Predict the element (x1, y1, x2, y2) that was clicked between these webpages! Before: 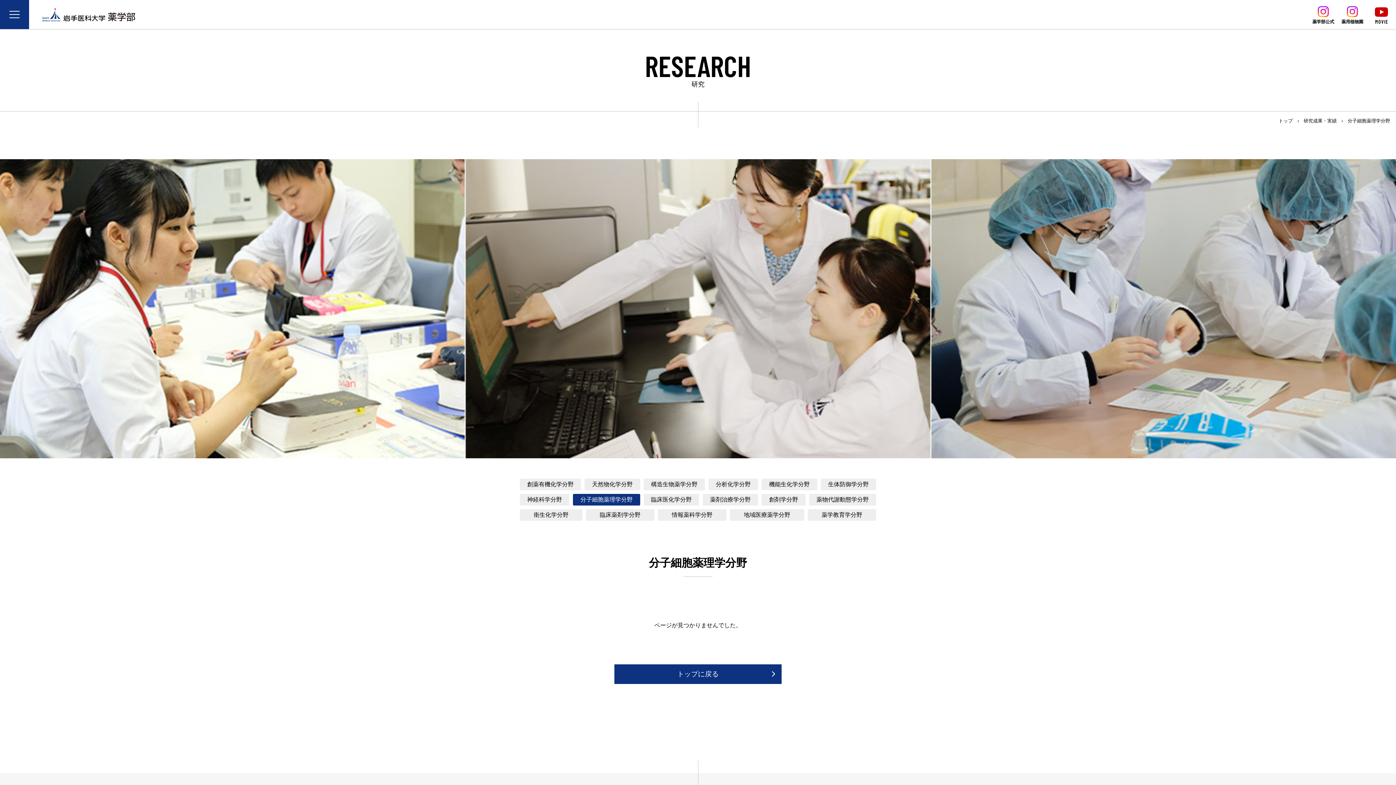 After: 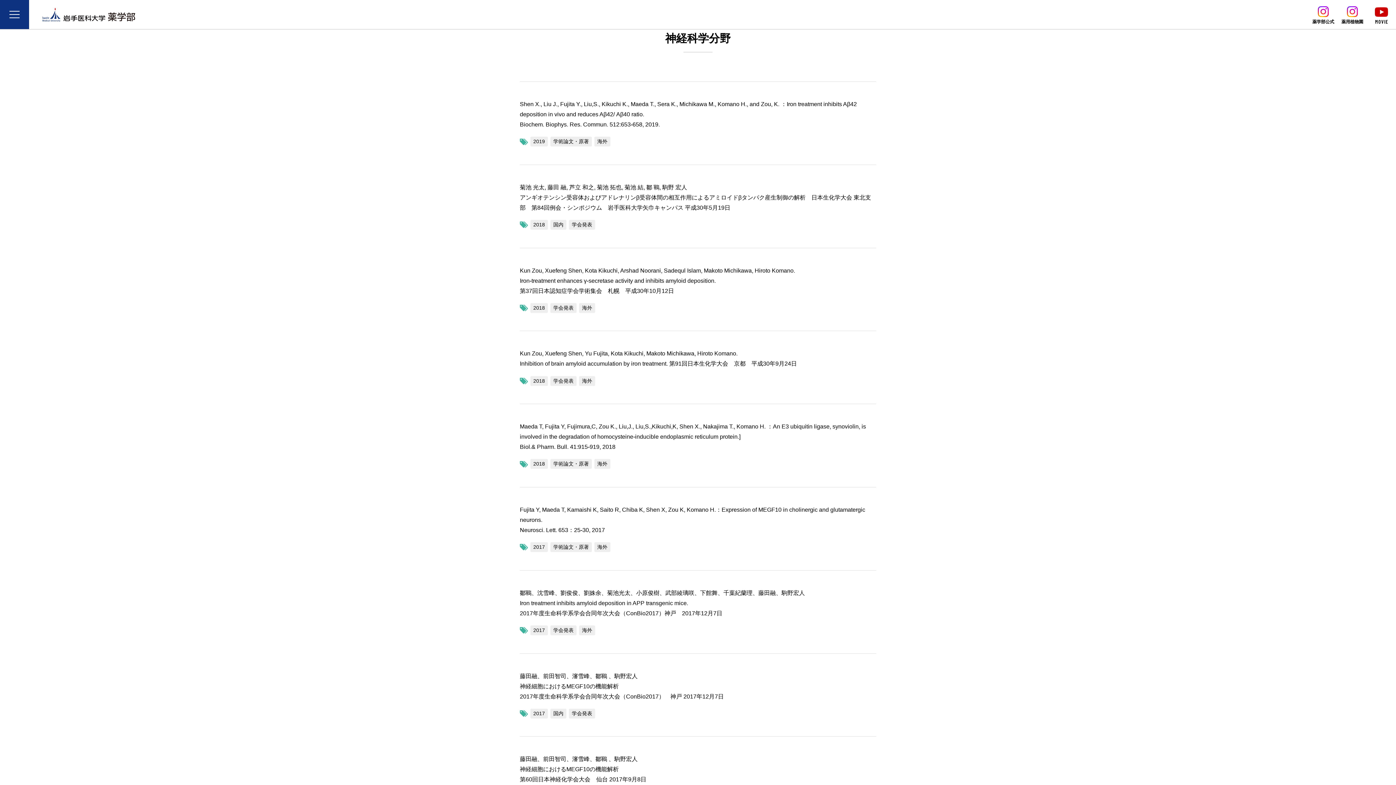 Action: bbox: (520, 494, 569, 505) label: 神経科学分野